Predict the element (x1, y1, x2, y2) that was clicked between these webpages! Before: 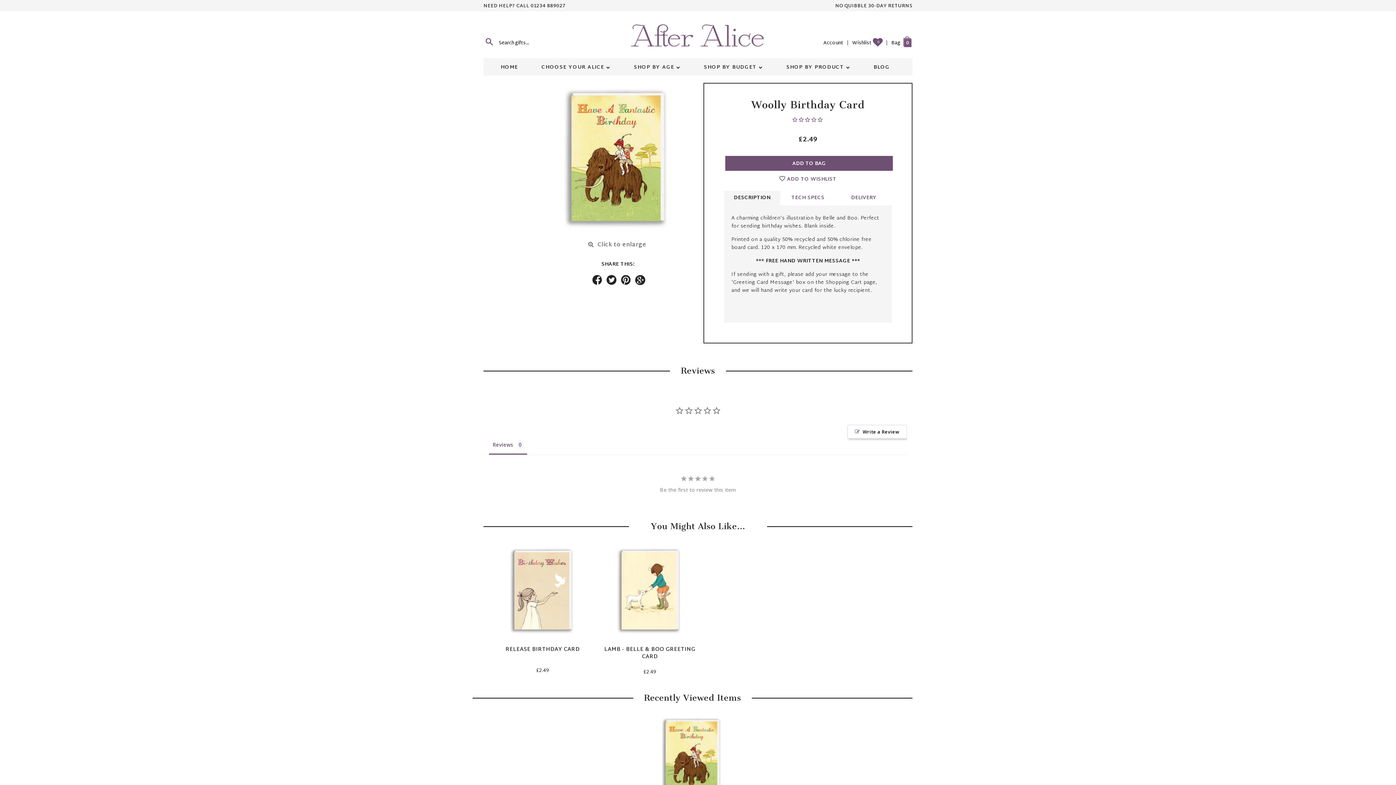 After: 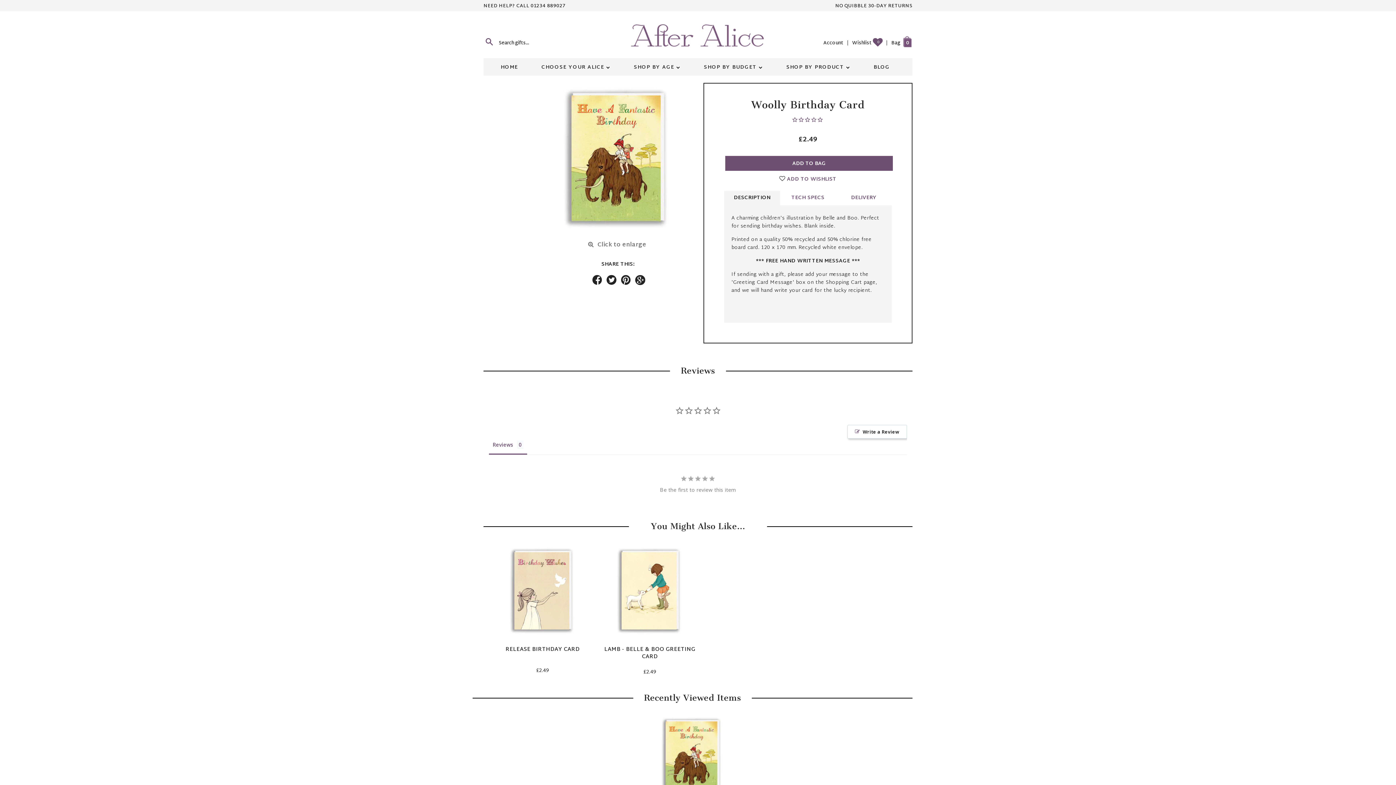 Action: bbox: (724, 191, 780, 205) label: DESCRIPTION